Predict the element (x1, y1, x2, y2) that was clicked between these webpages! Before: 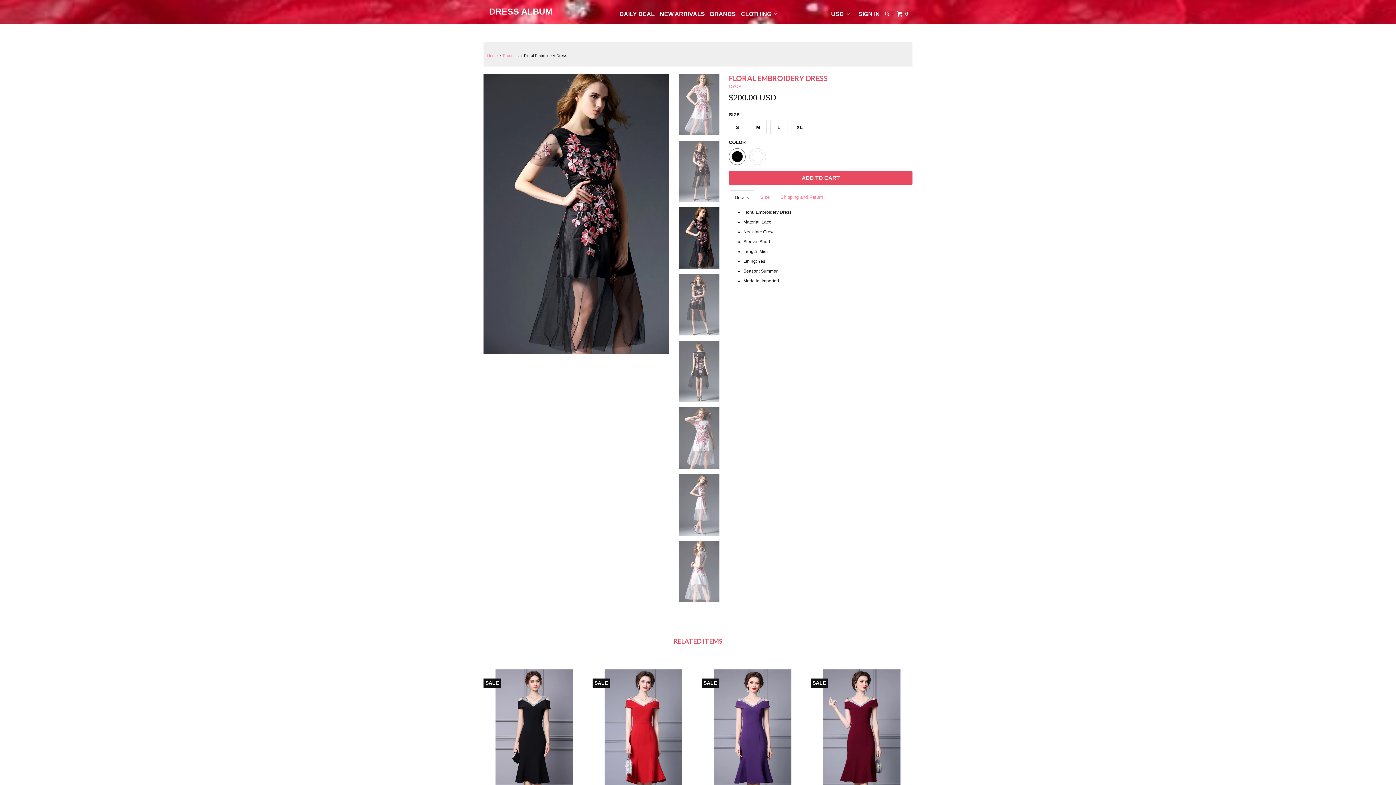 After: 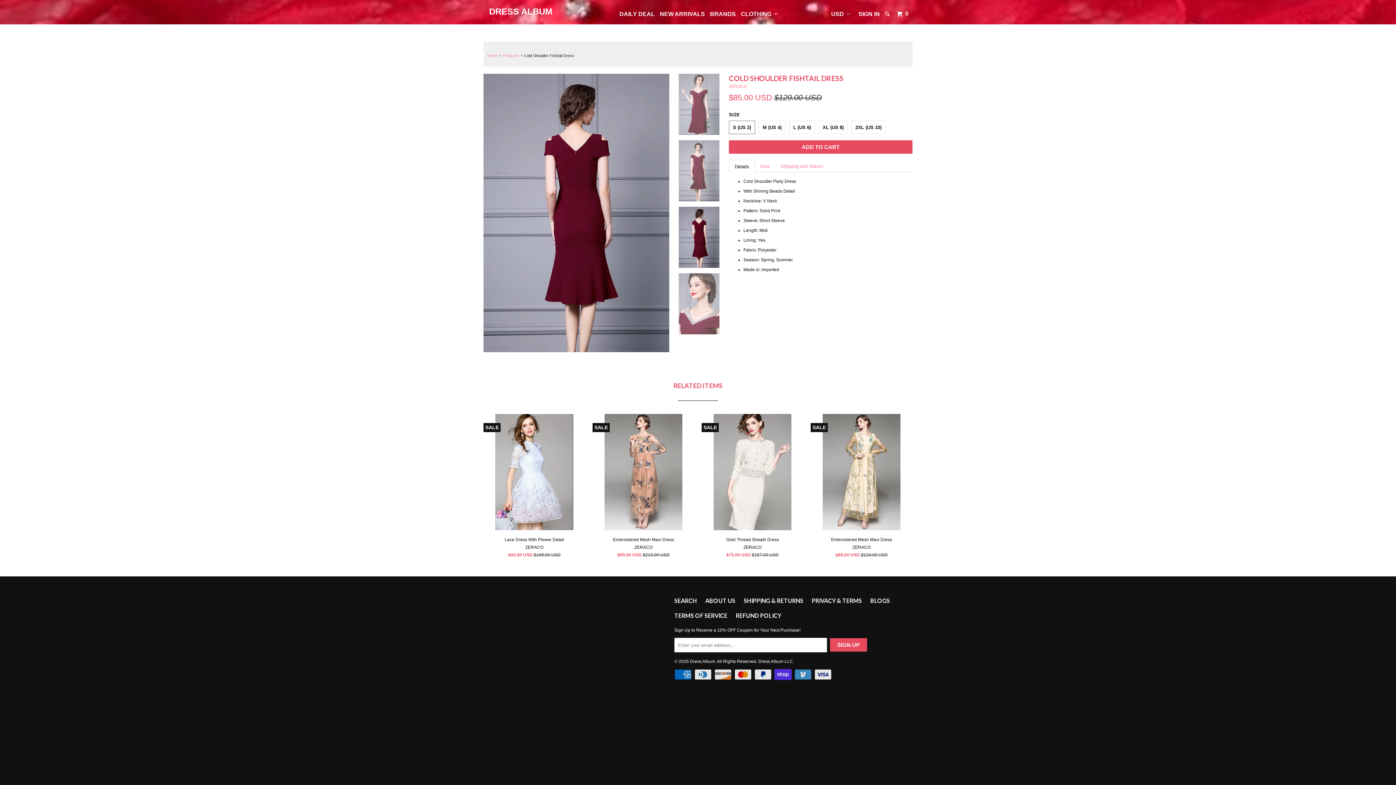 Action: bbox: (810, 669, 912, 817) label: Cold Shoulder Fishtail Dress
ZERACO
$85.00 USD $129.00 USD
SALE